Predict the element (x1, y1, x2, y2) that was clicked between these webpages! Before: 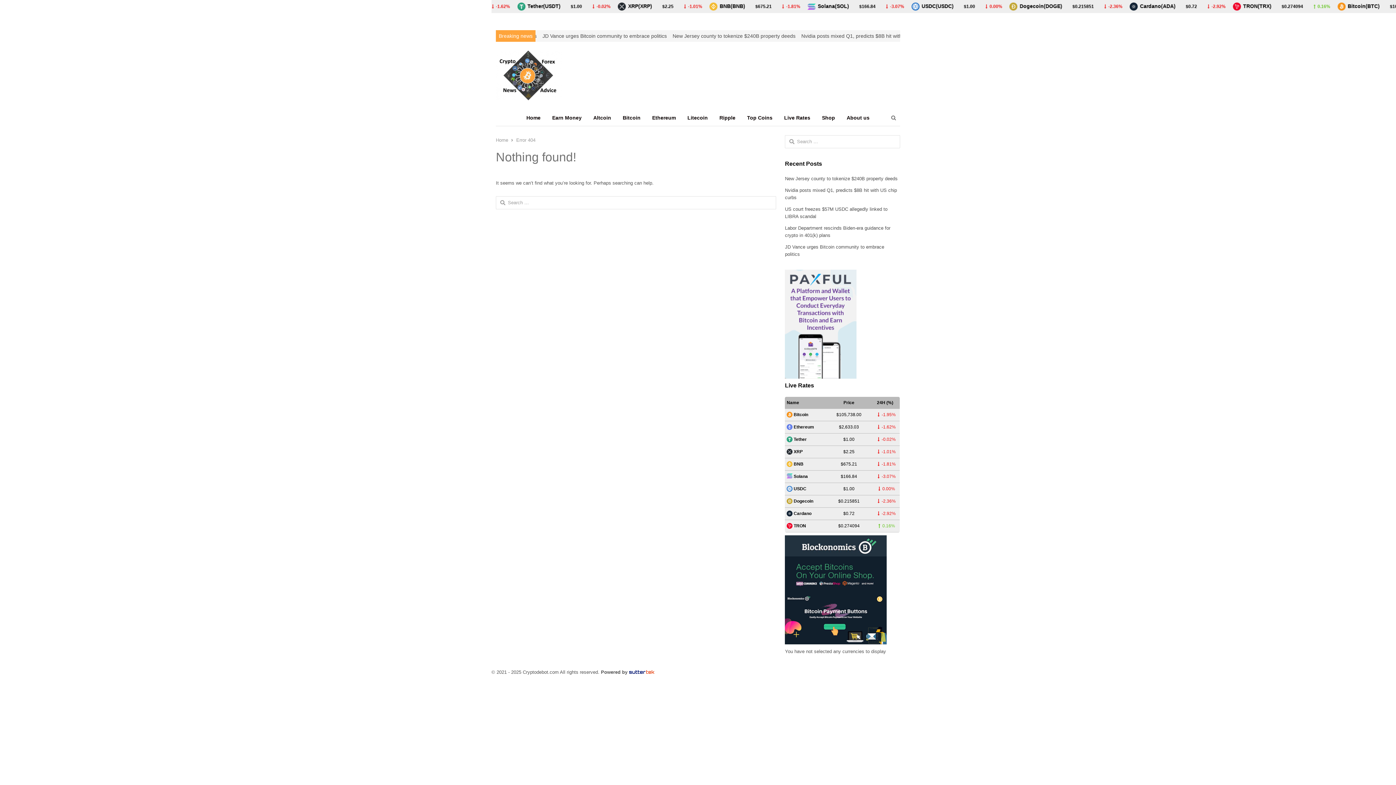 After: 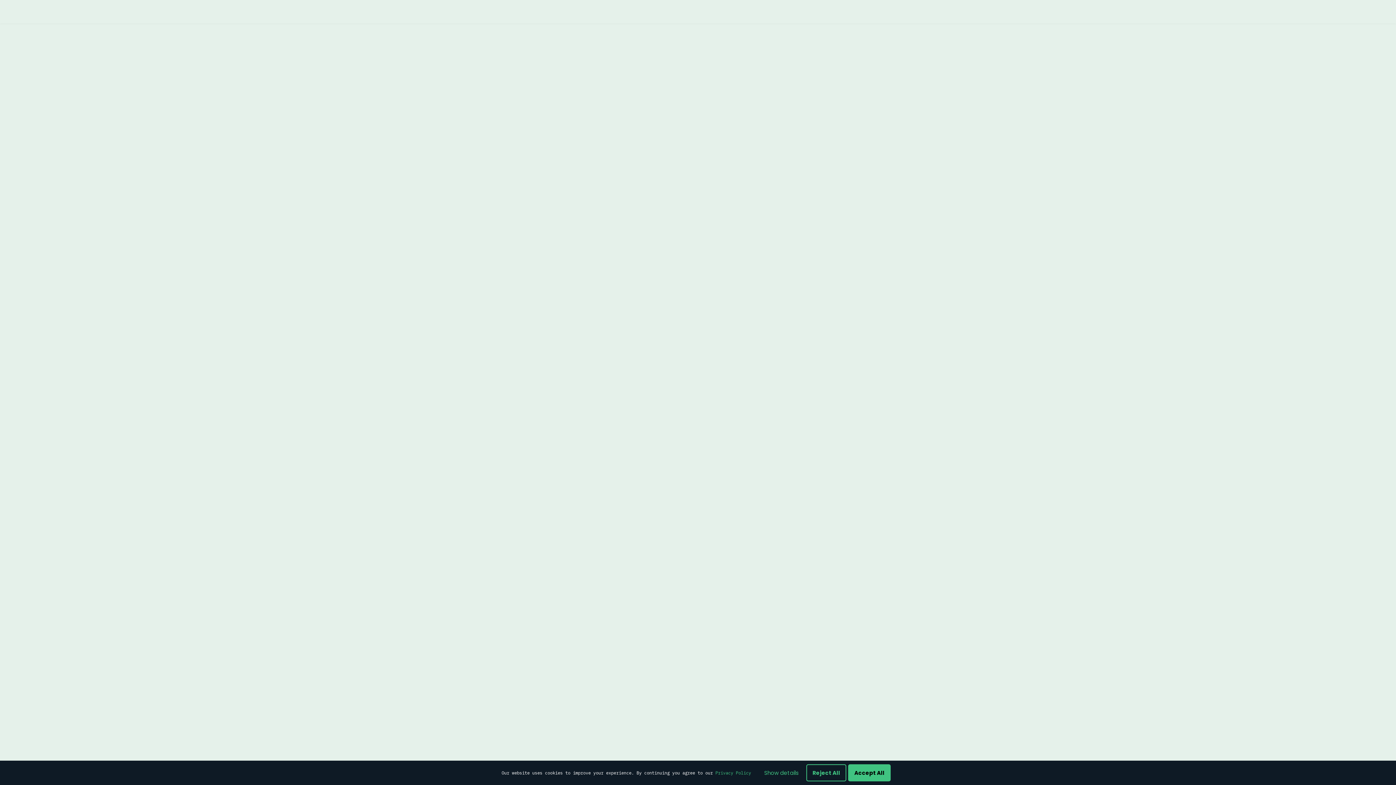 Action: bbox: (785, 536, 886, 542)